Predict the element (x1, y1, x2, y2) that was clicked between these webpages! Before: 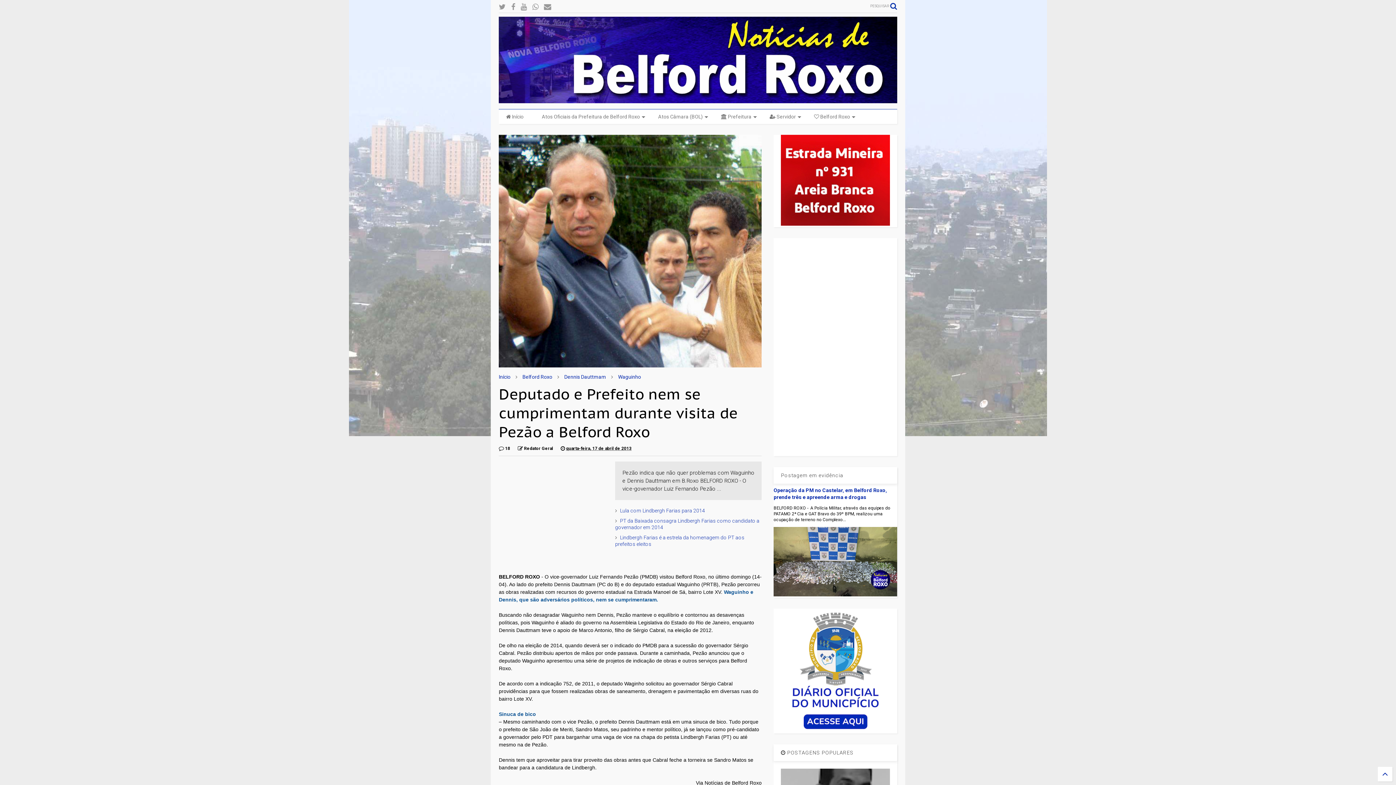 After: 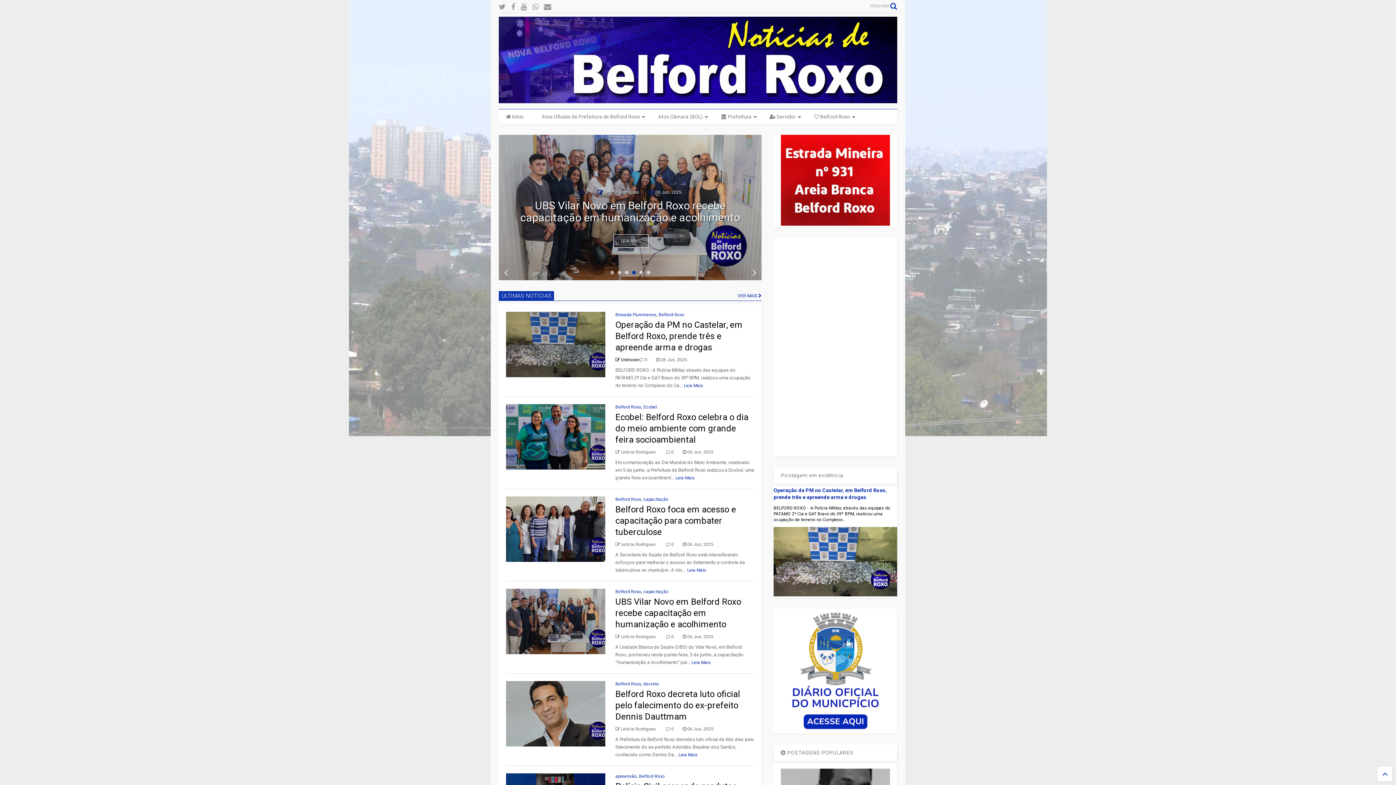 Action: label: Início bbox: (498, 373, 510, 381)